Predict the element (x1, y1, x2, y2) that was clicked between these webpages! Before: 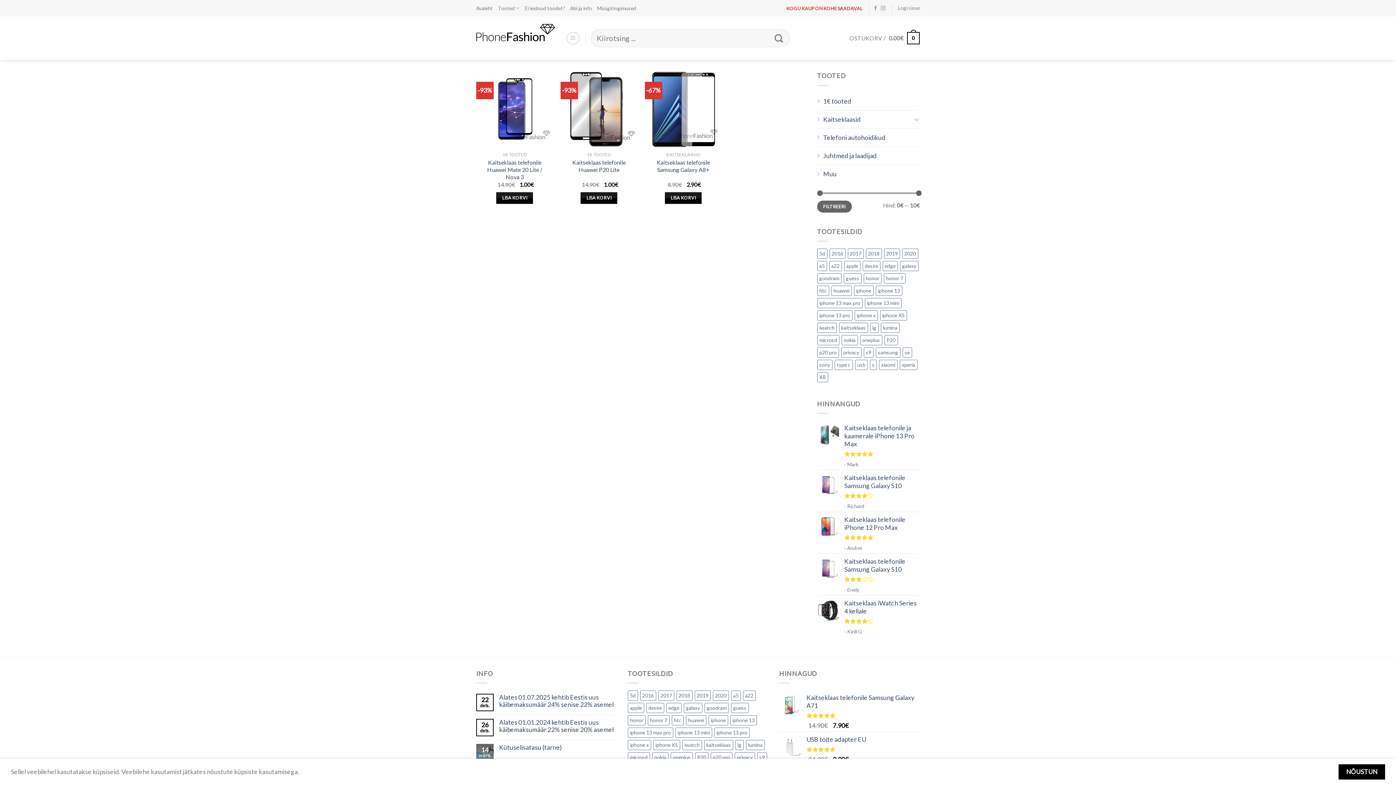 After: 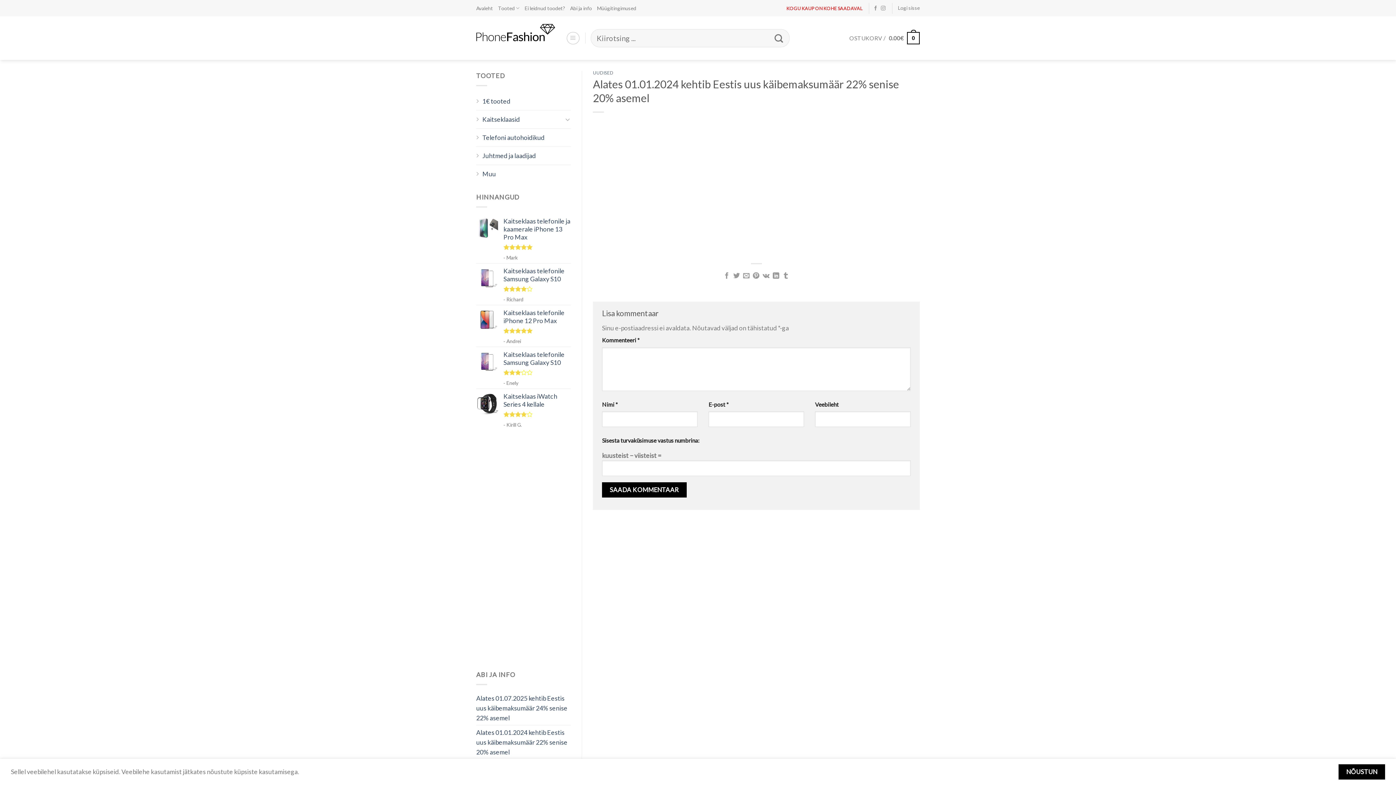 Action: bbox: (499, 719, 616, 733) label: Alates 01.01.2024 kehtib Eestis uus käibemaksumäär 22% senise 20% asemel